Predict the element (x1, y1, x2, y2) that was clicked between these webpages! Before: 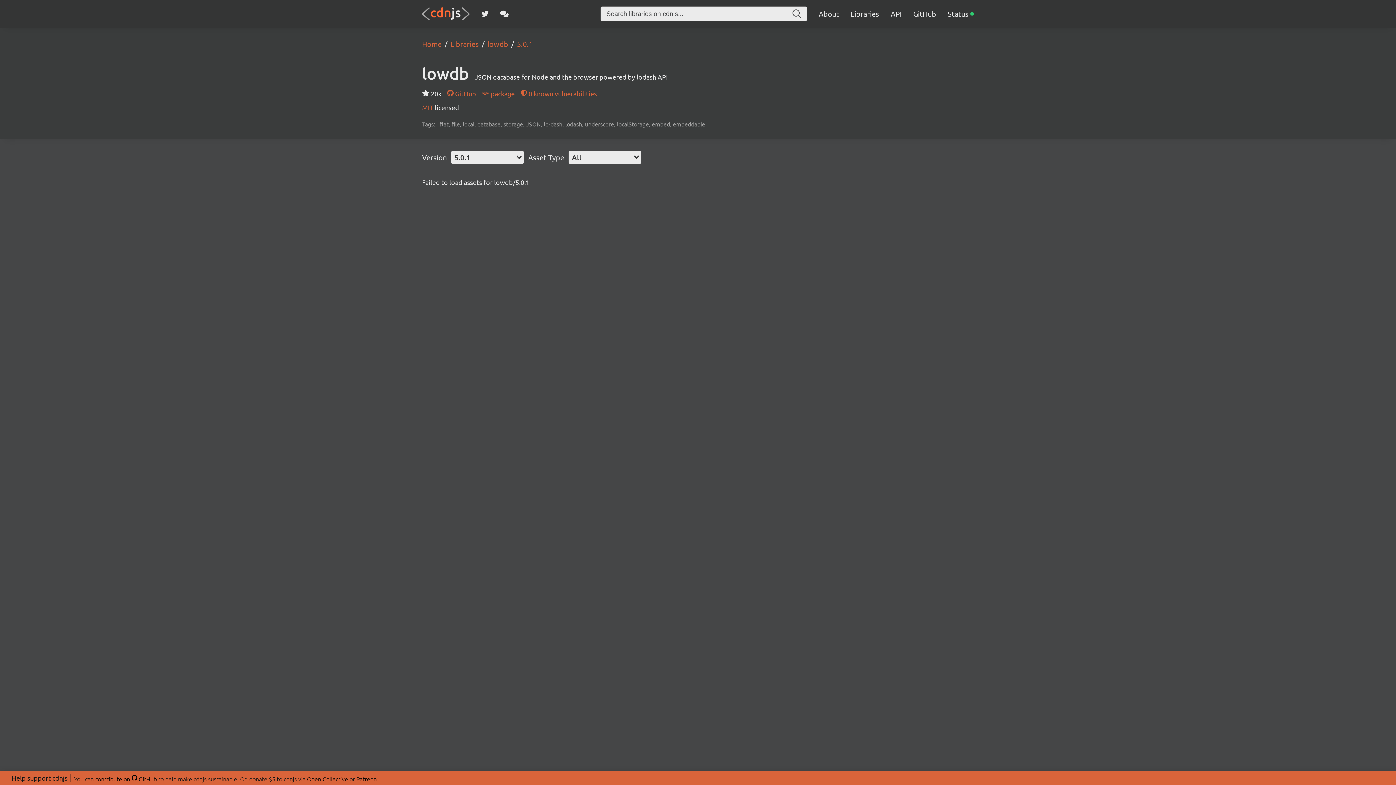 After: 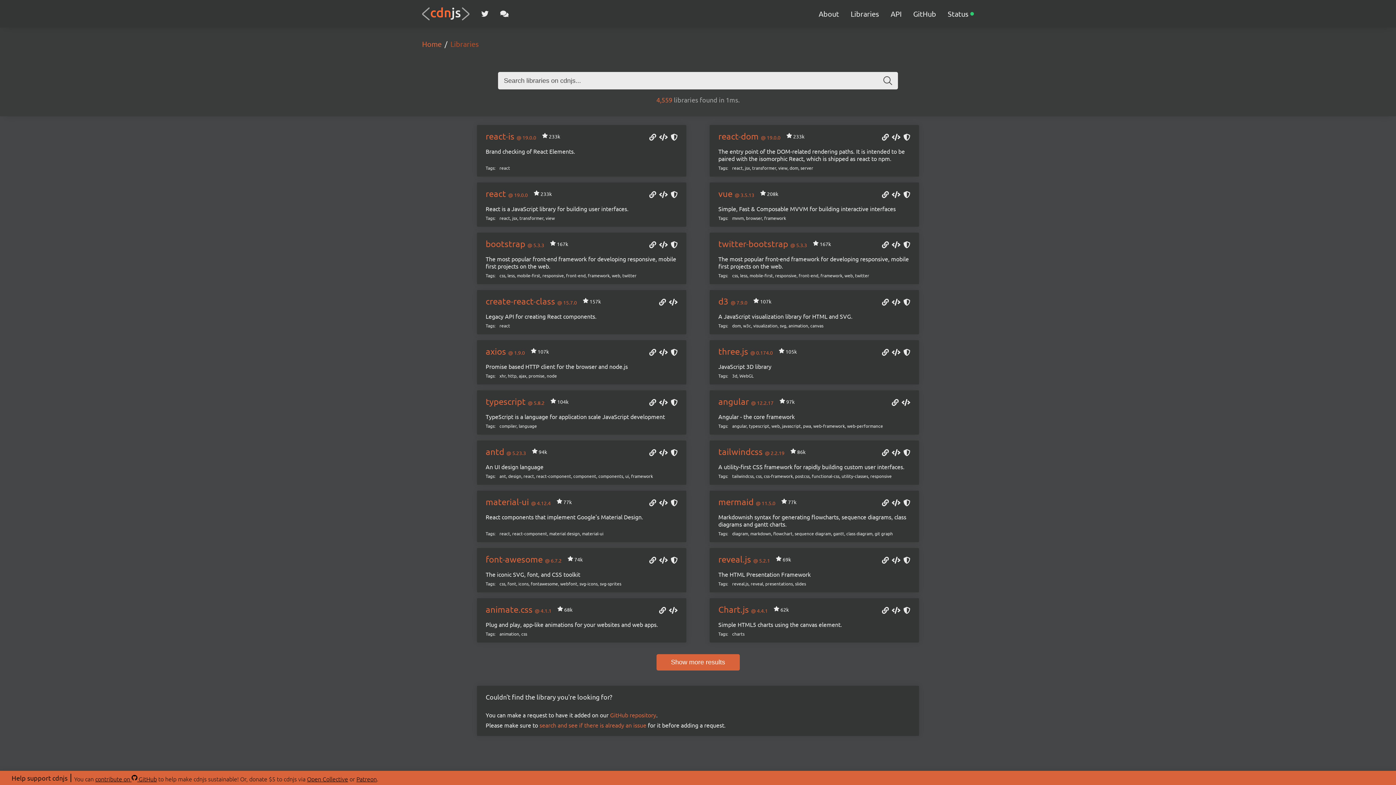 Action: bbox: (441, 39, 478, 48) label: Libraries